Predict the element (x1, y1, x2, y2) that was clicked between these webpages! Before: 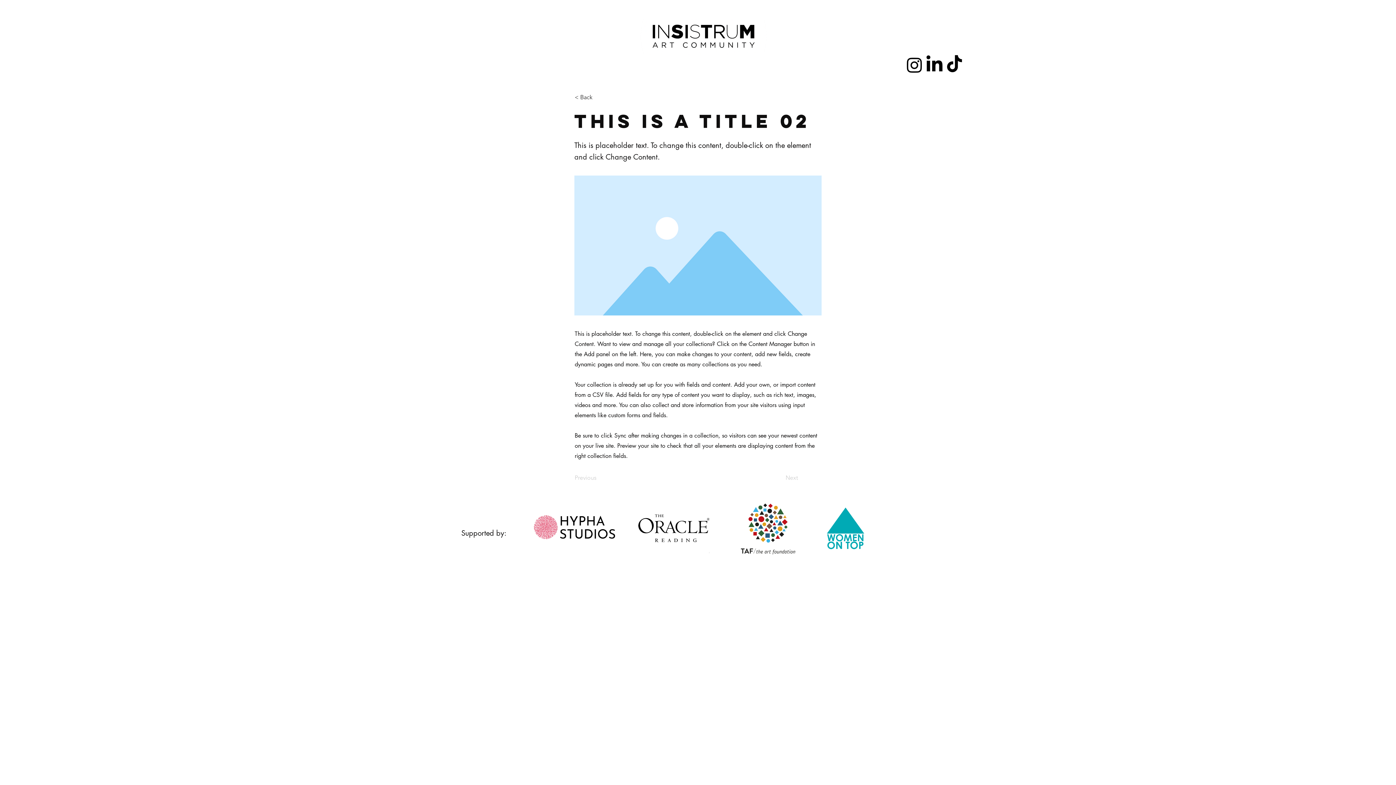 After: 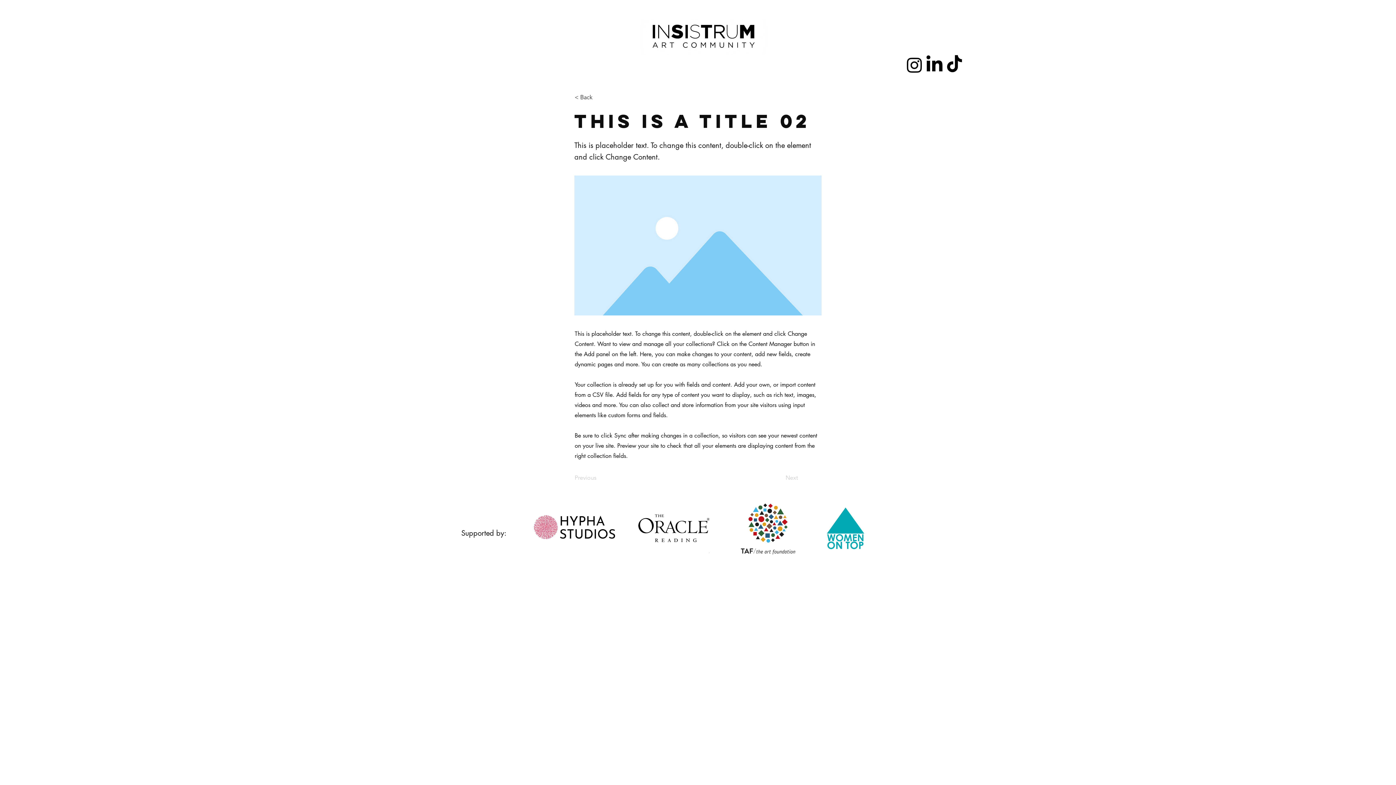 Action: bbox: (944, 54, 964, 74) label: TikTok